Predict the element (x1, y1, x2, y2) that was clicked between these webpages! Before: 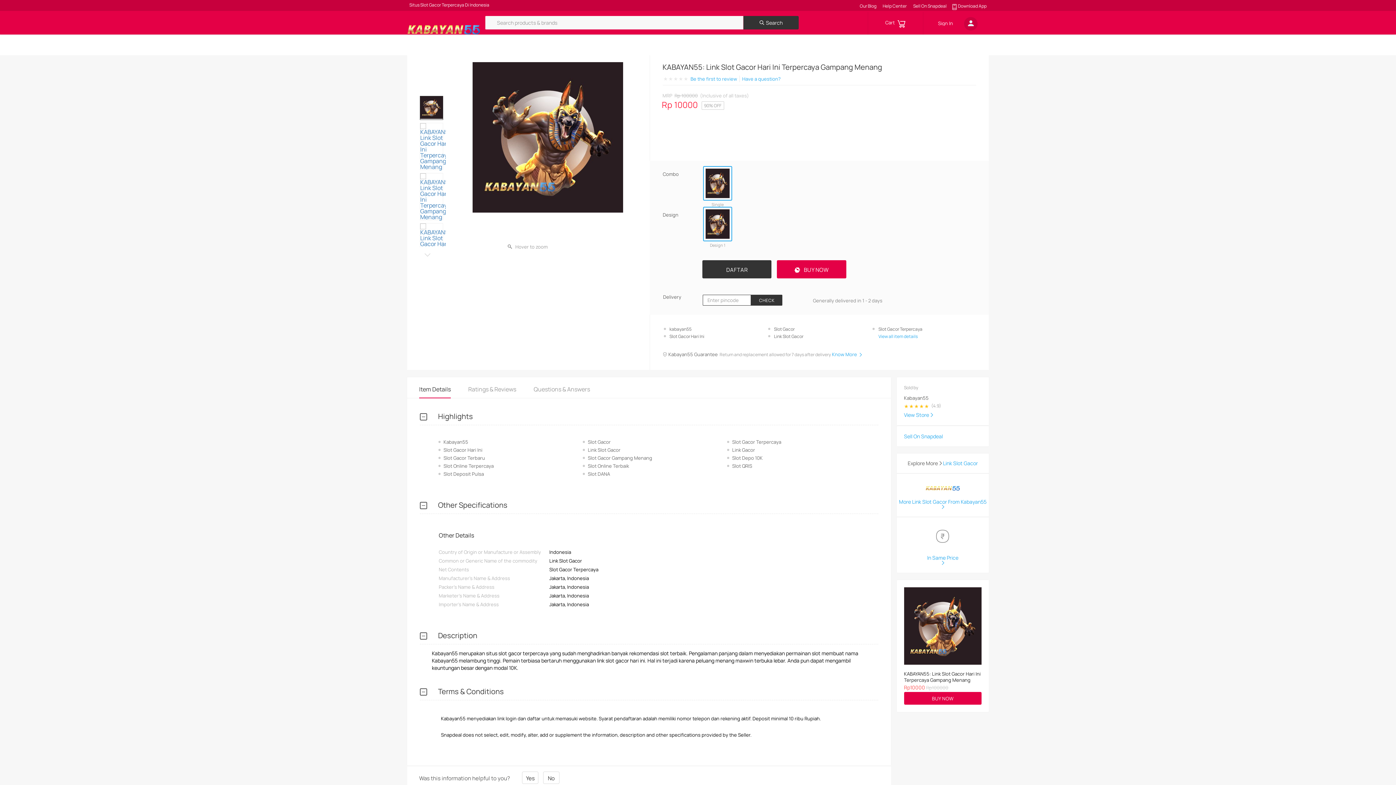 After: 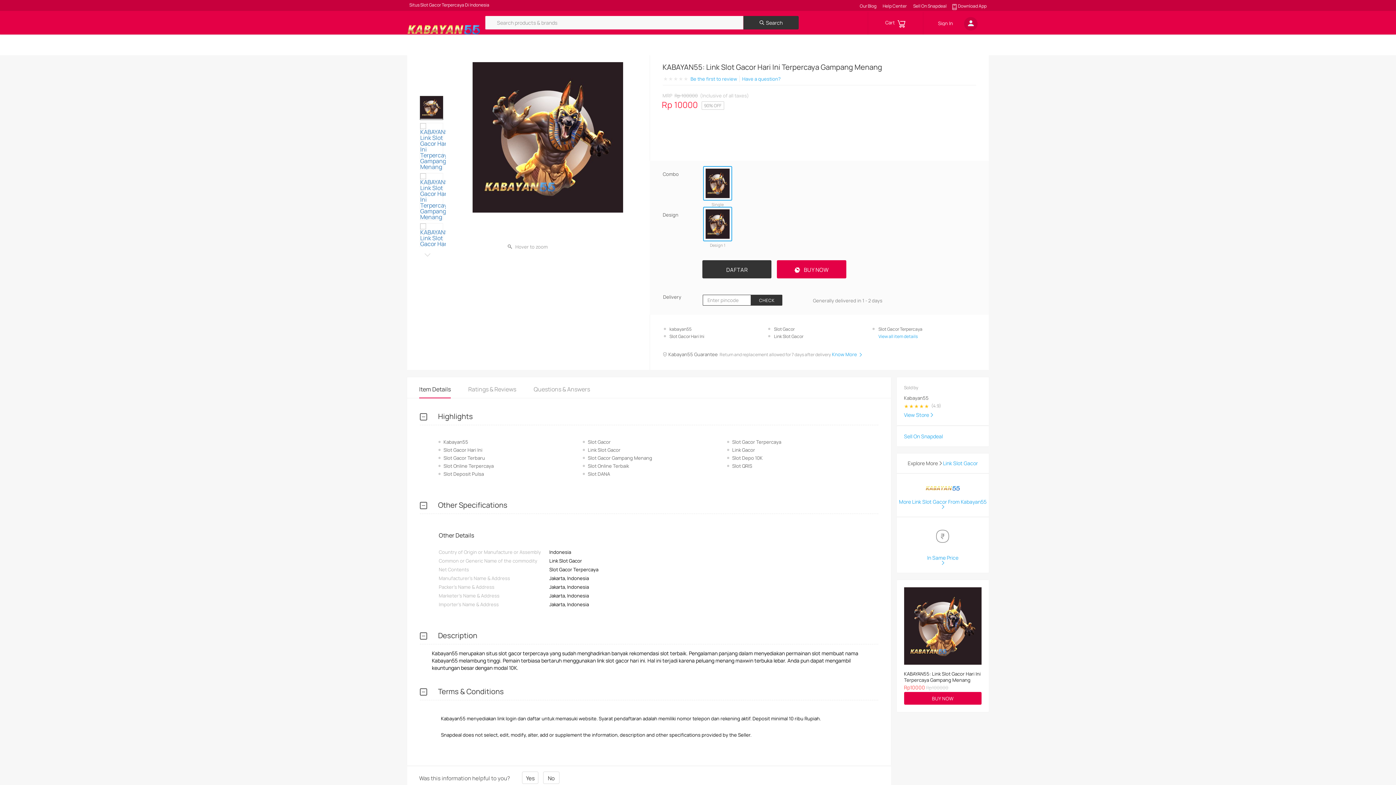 Action: bbox: (882, 2, 906, 9) label: Help Center